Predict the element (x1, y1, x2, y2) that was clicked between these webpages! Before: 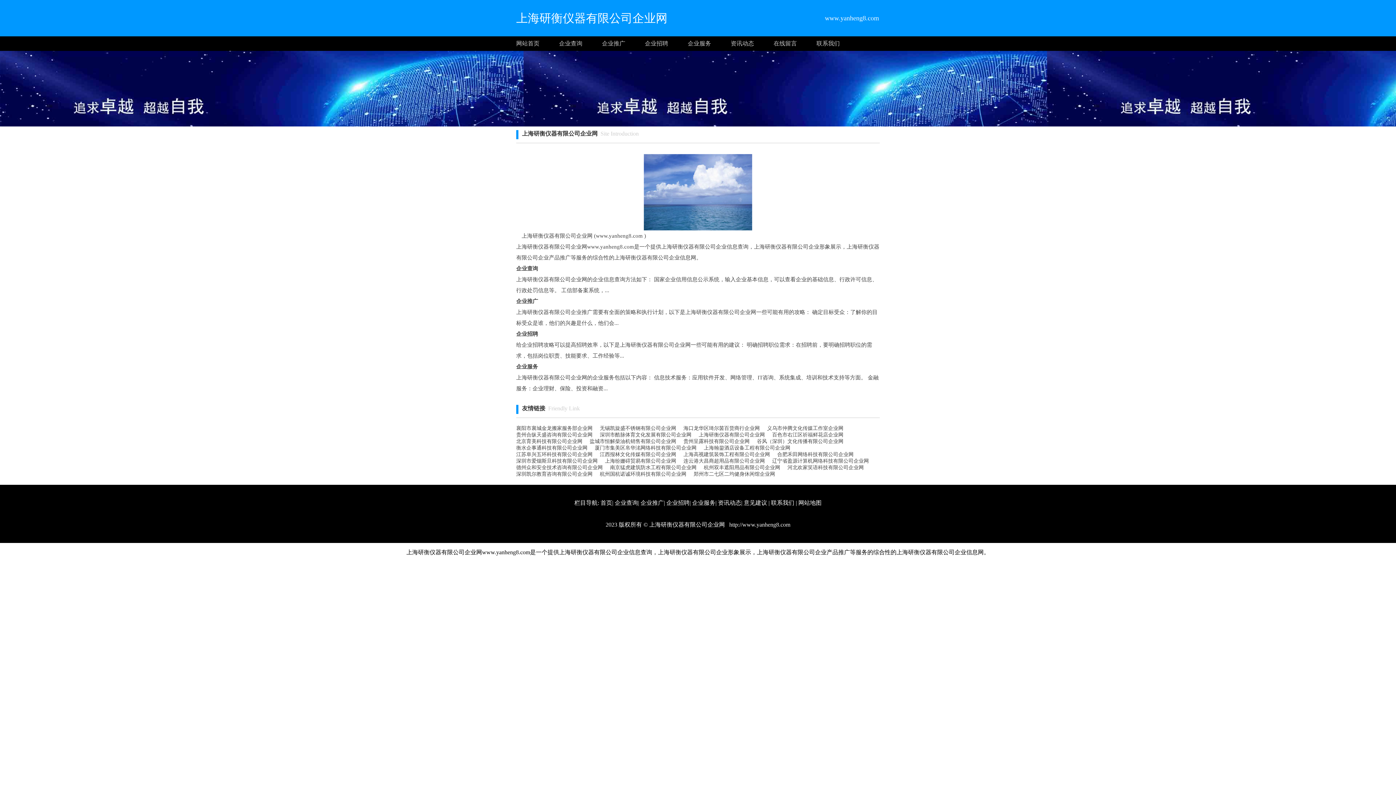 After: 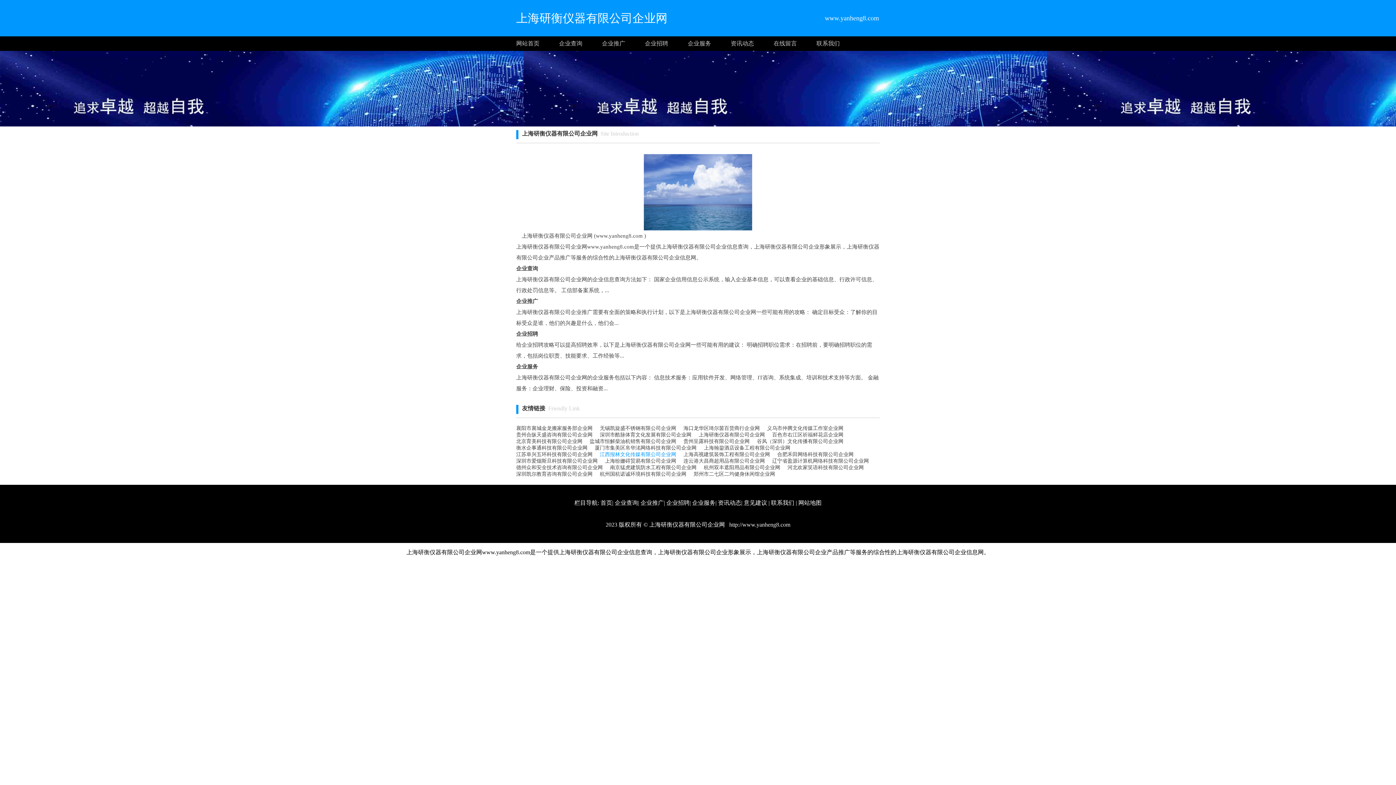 Action: label: 江西报林文化传媒有限公司企业网 bbox: (600, 451, 676, 458)